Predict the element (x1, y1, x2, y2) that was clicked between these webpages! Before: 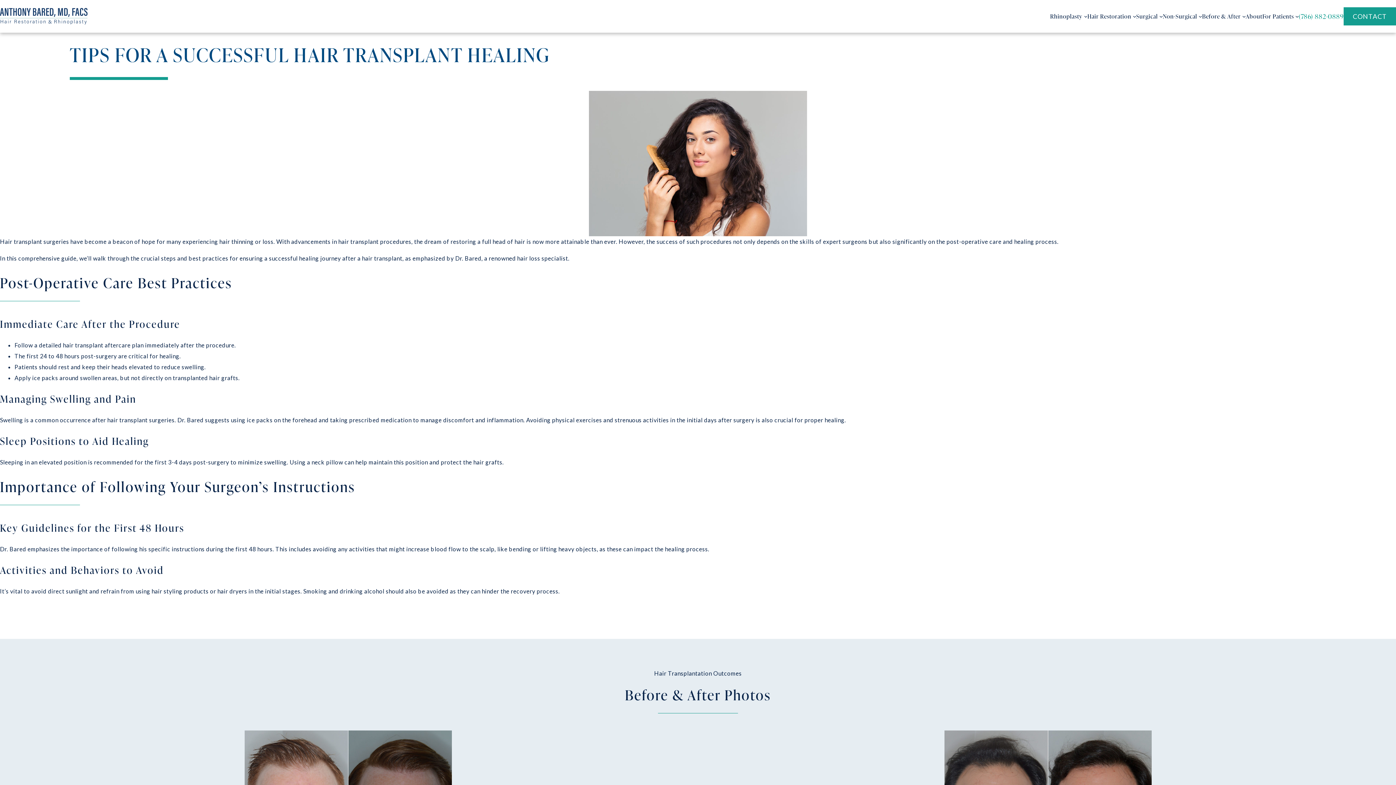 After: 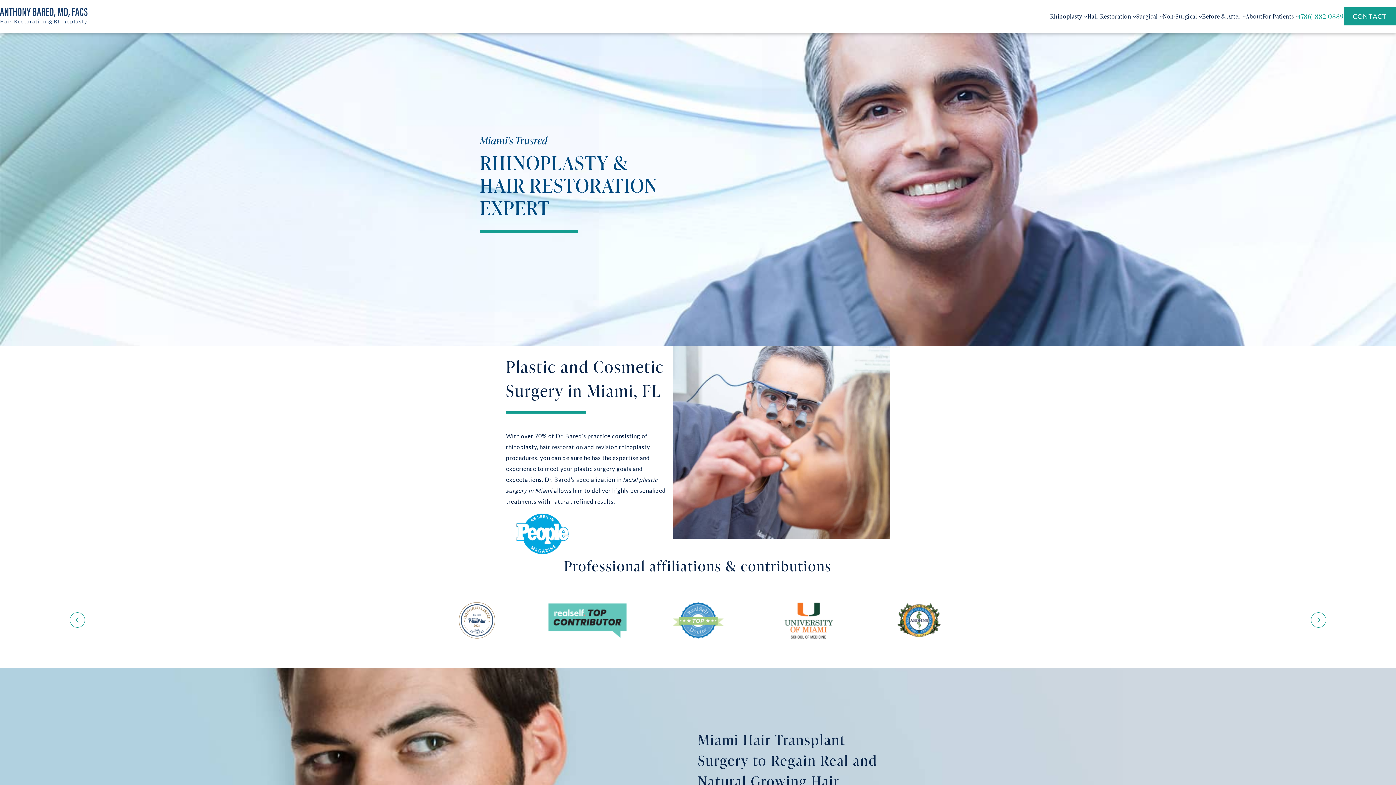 Action: bbox: (0, 7, 87, 24)